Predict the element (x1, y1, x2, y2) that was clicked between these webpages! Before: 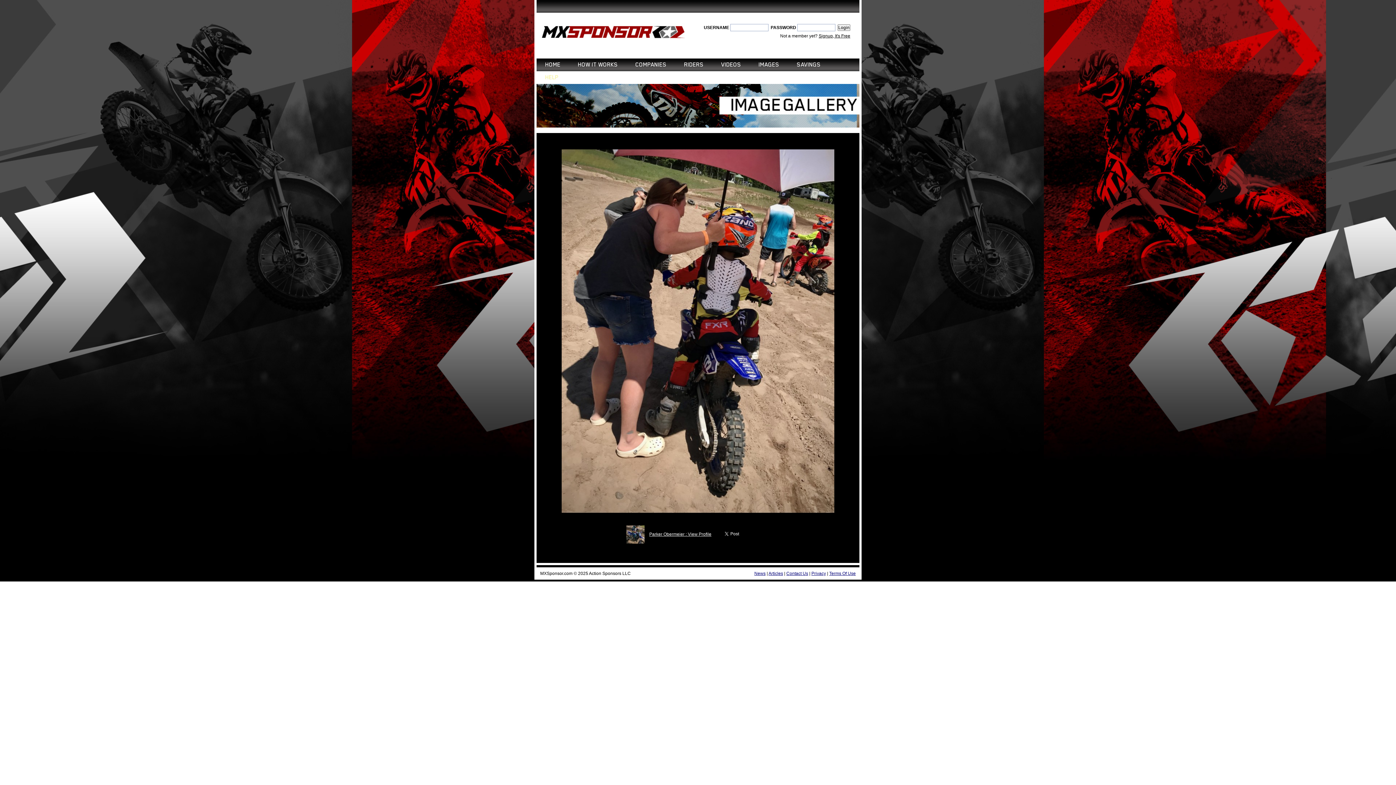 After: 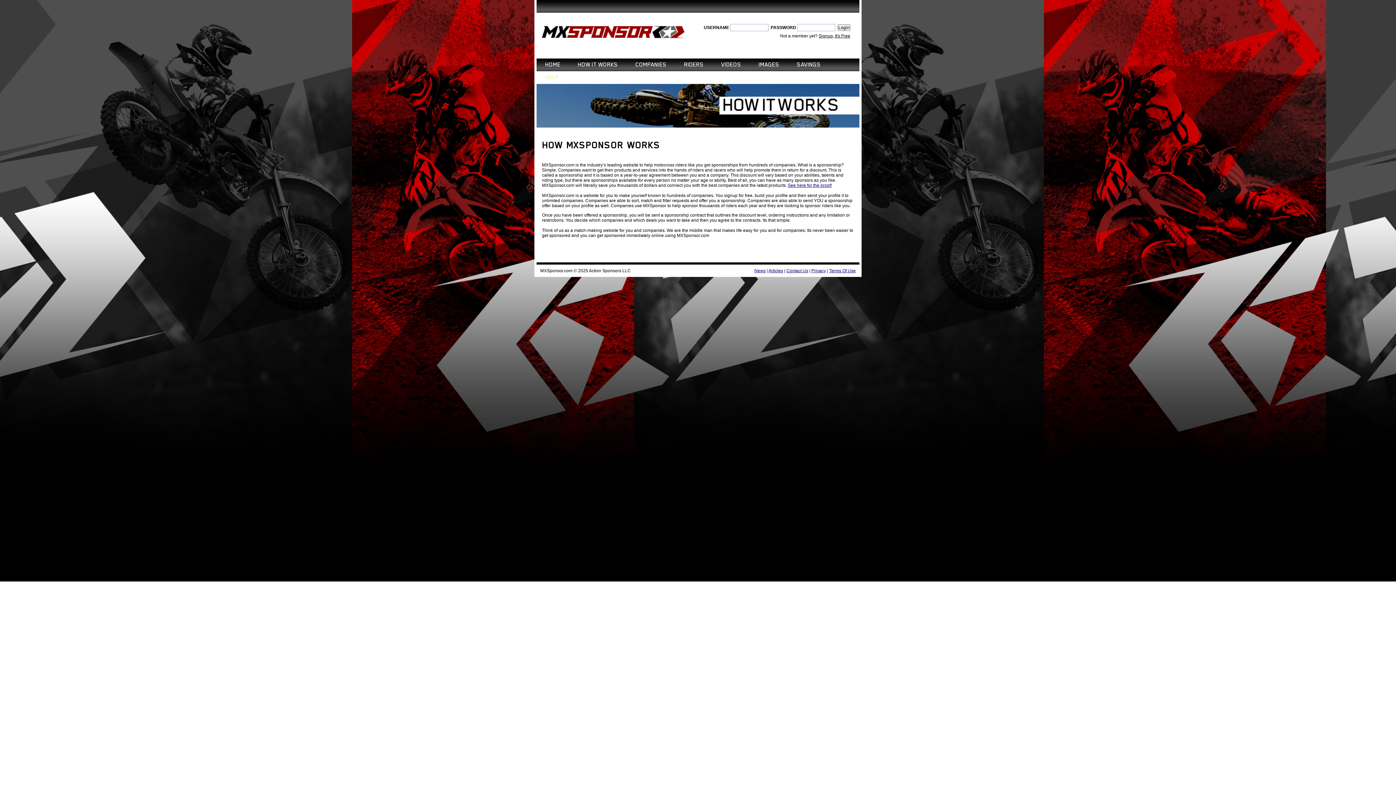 Action: label: HOW IT WORKS bbox: (578, 58, 618, 71)